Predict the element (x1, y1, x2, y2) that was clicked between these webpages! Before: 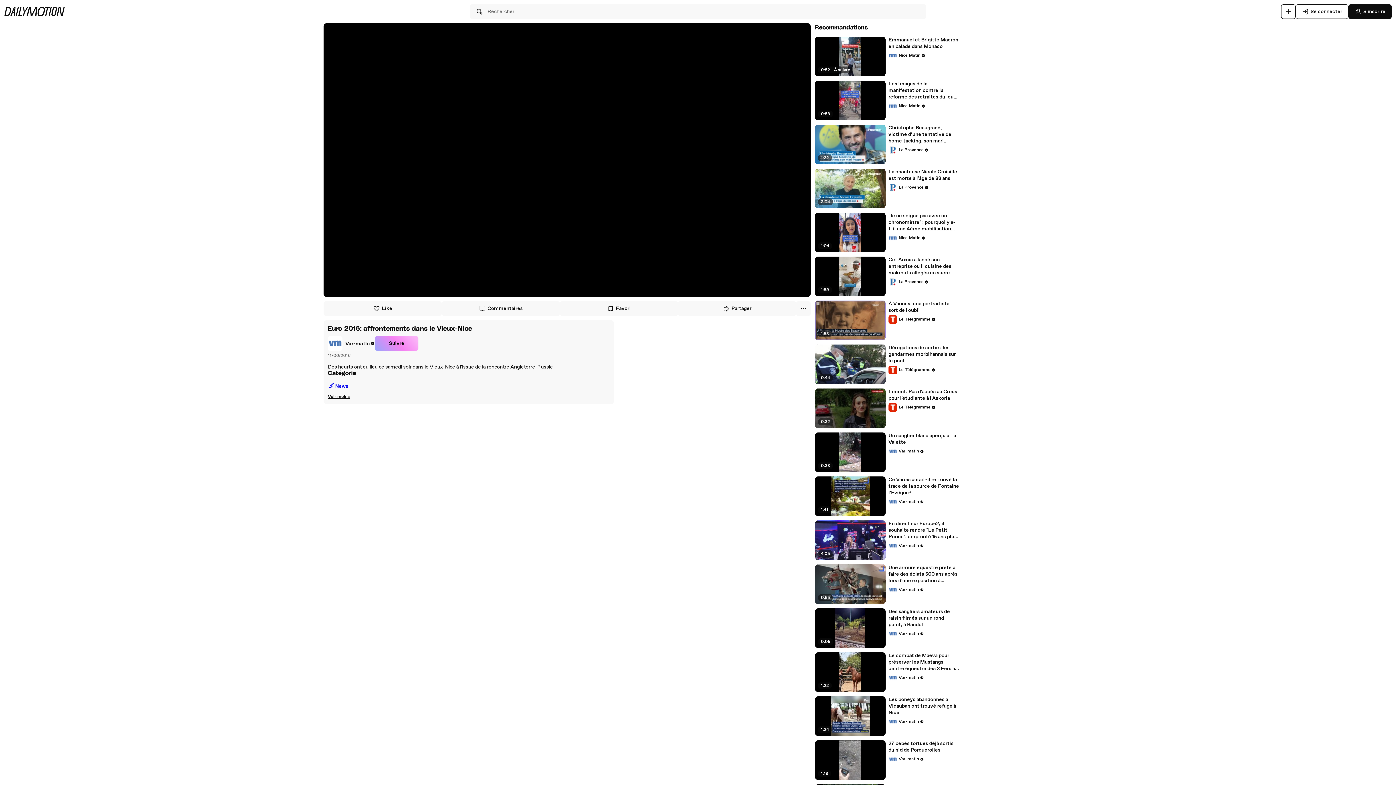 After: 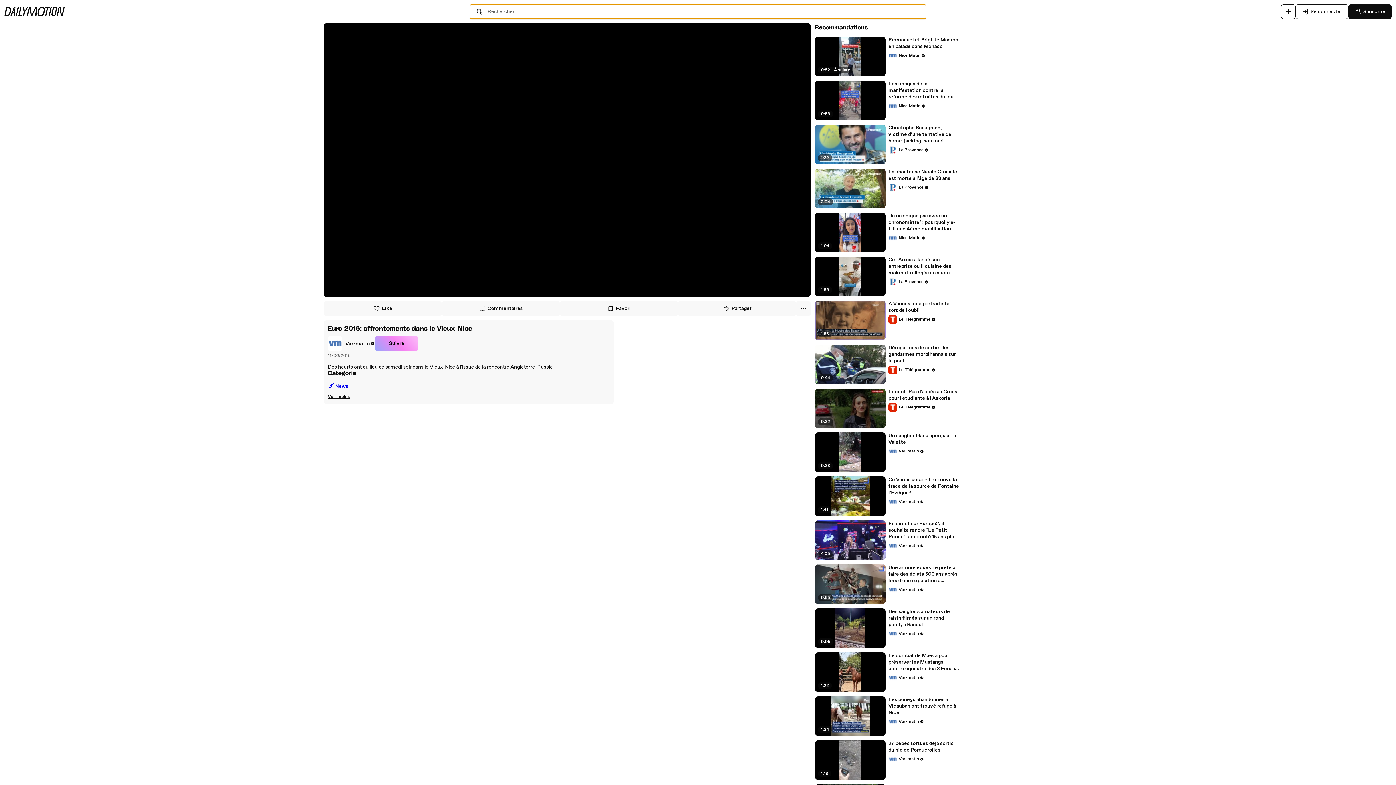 Action: label: Rechercher bbox: (469, 4, 926, 18)